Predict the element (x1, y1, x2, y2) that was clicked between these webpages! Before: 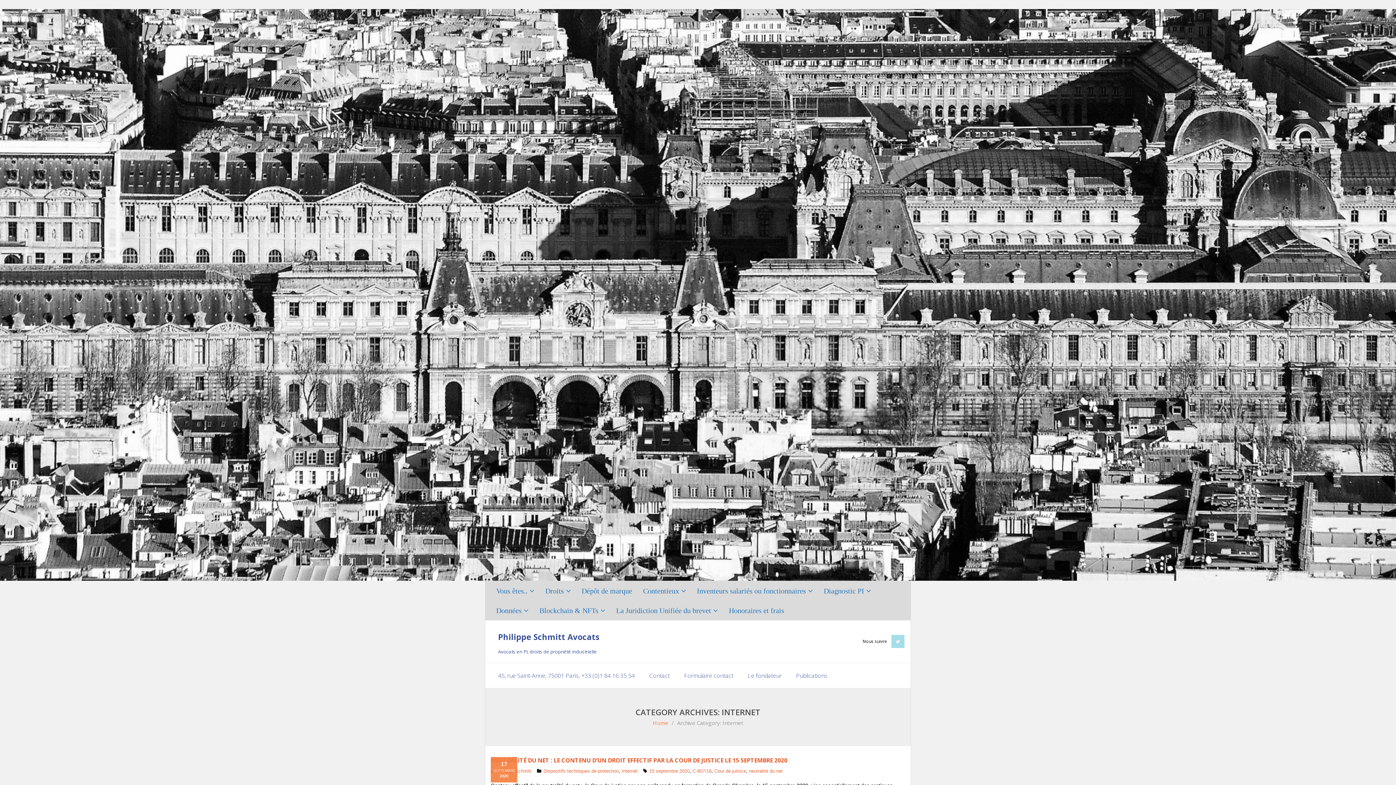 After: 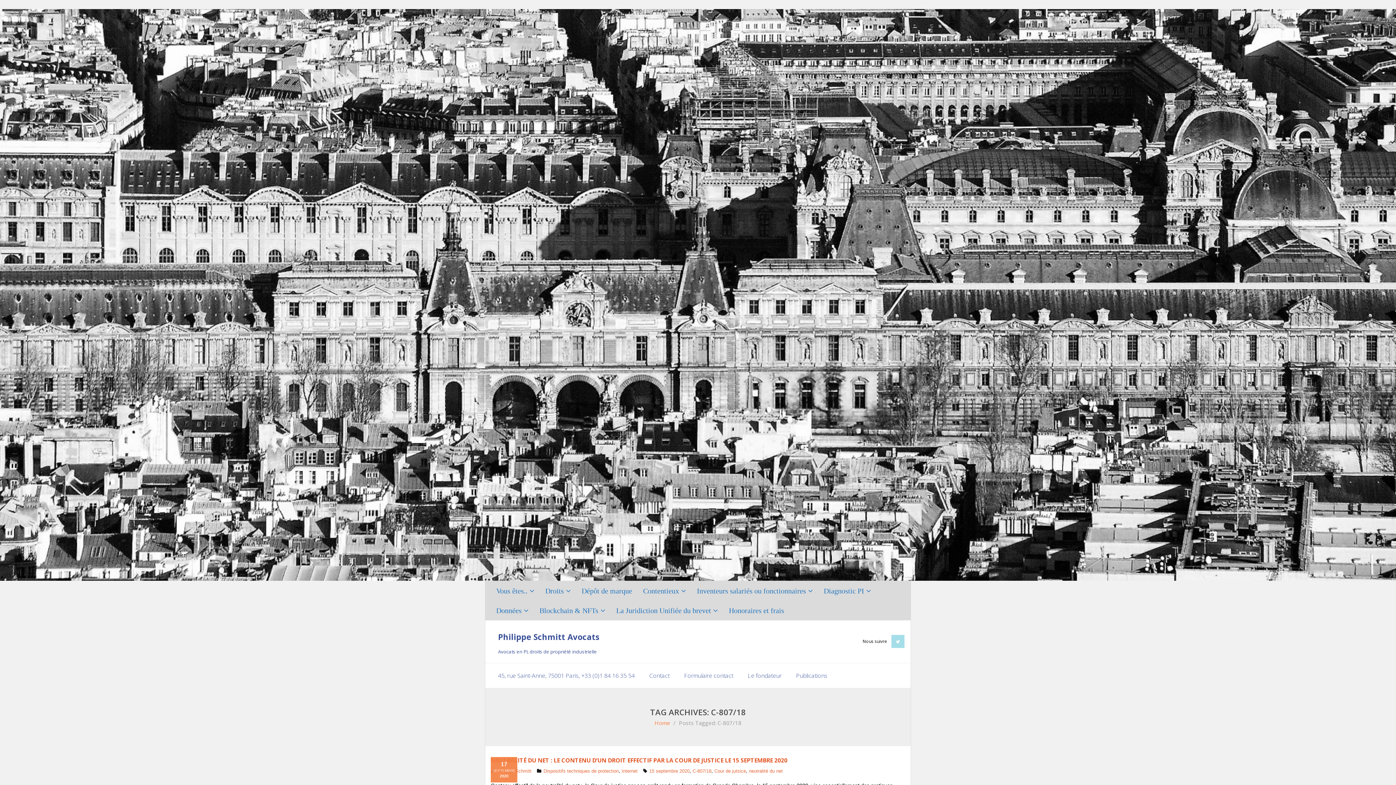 Action: bbox: (692, 768, 711, 774) label: C-807/18